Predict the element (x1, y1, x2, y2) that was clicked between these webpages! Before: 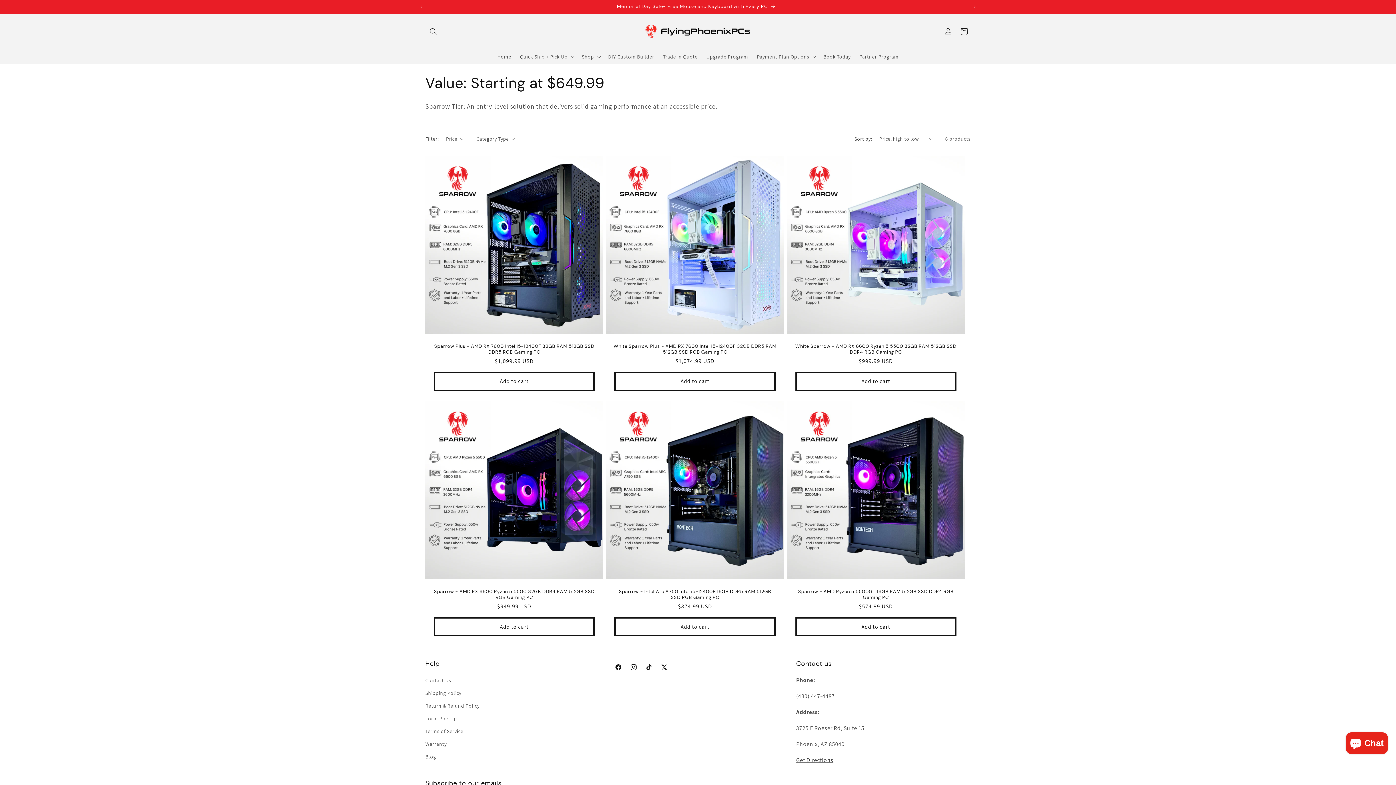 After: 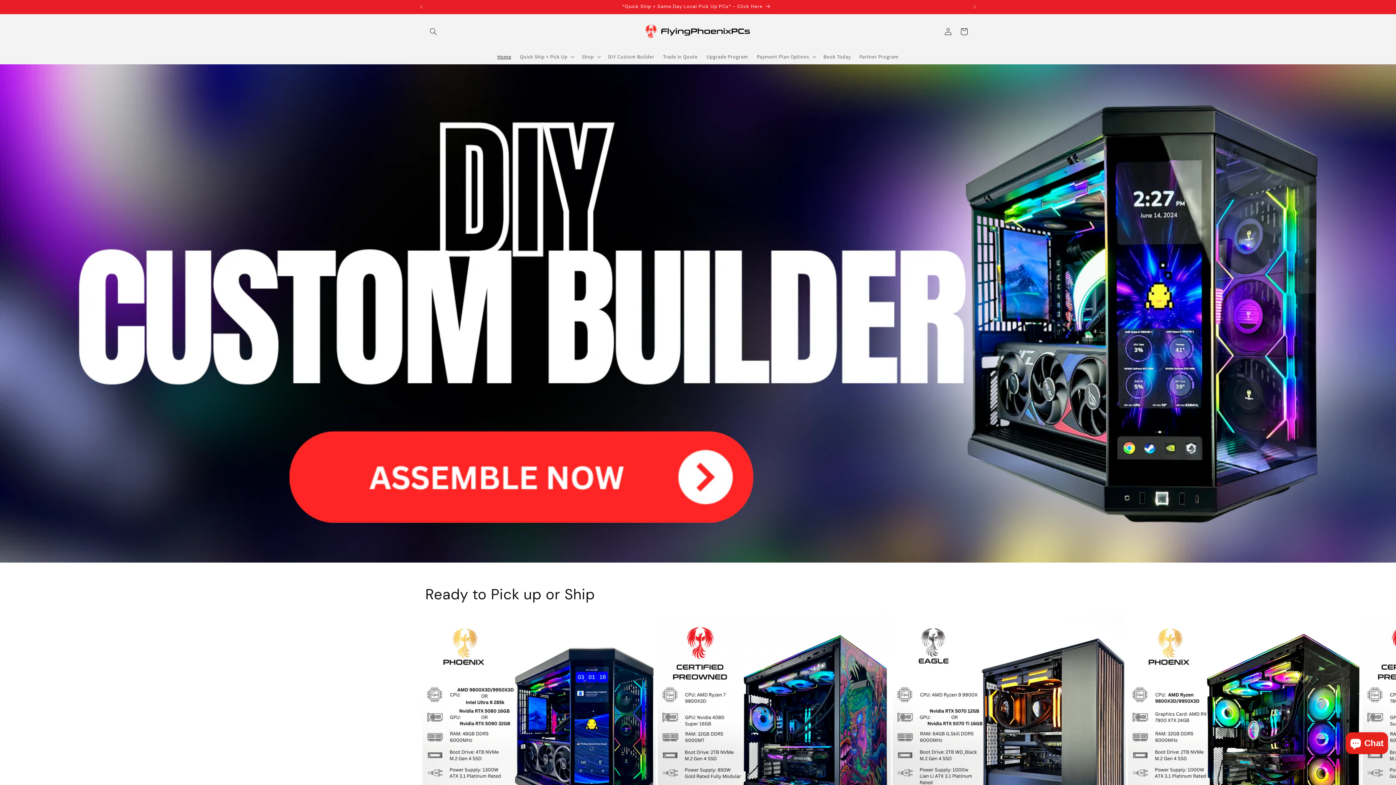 Action: label: Home bbox: (493, 48, 515, 64)